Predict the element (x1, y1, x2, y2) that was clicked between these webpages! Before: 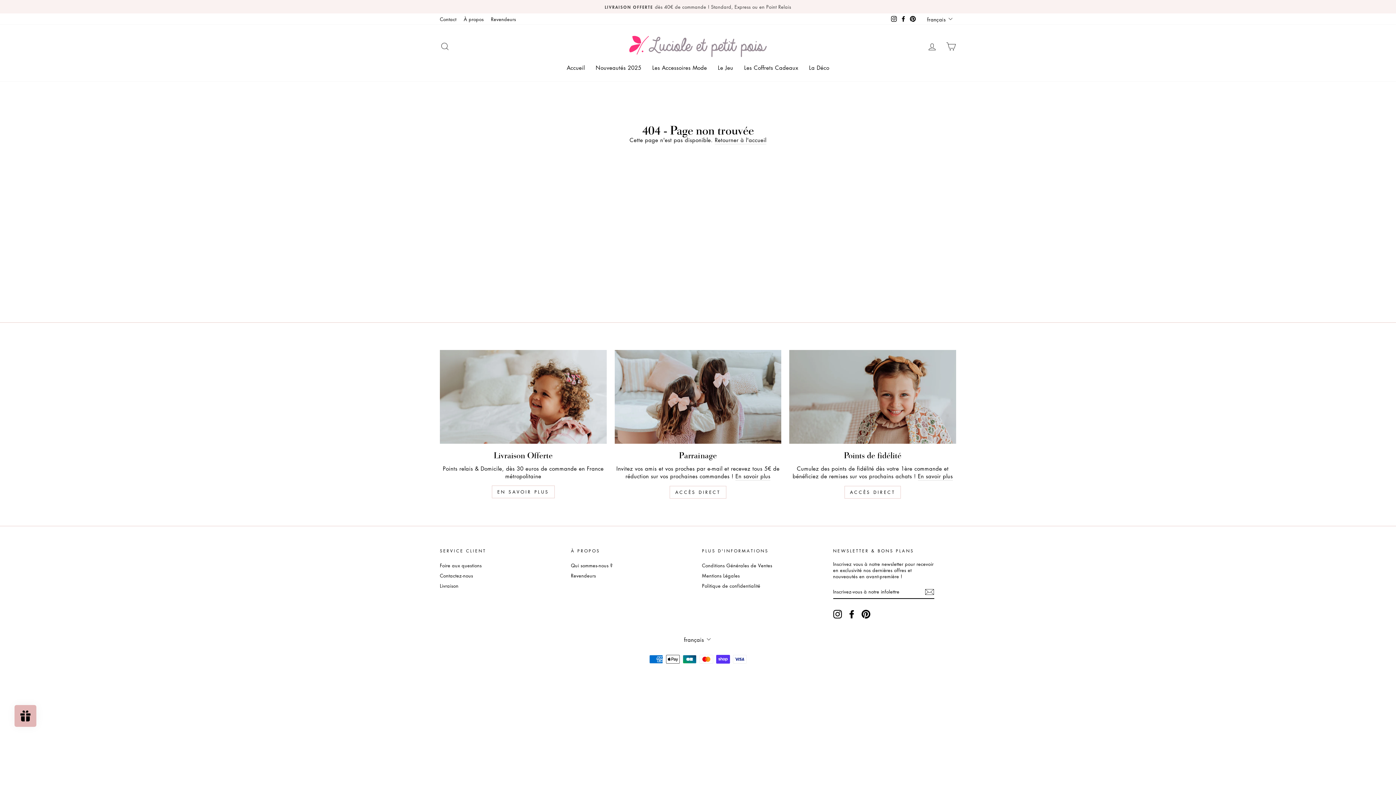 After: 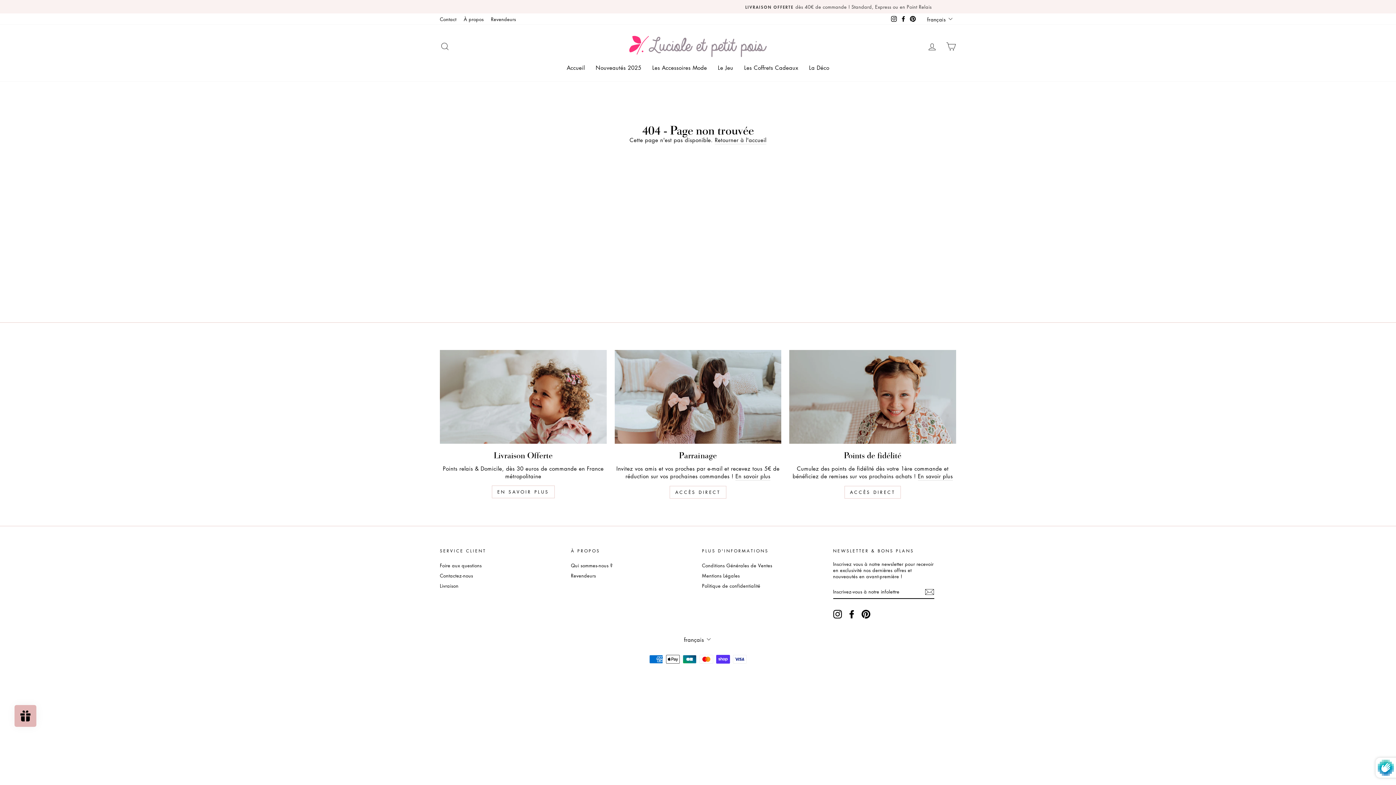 Action: bbox: (925, 587, 934, 596) label: S'inscrire